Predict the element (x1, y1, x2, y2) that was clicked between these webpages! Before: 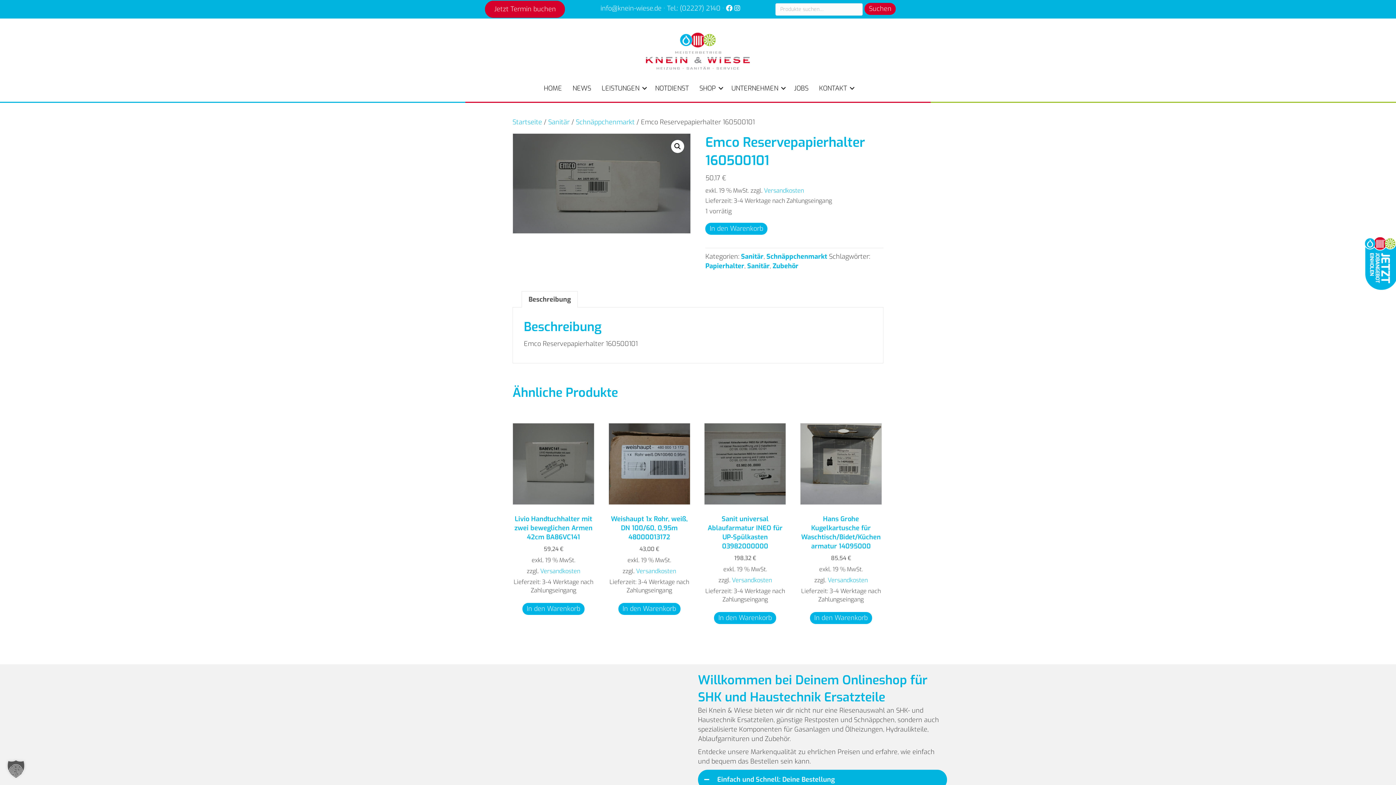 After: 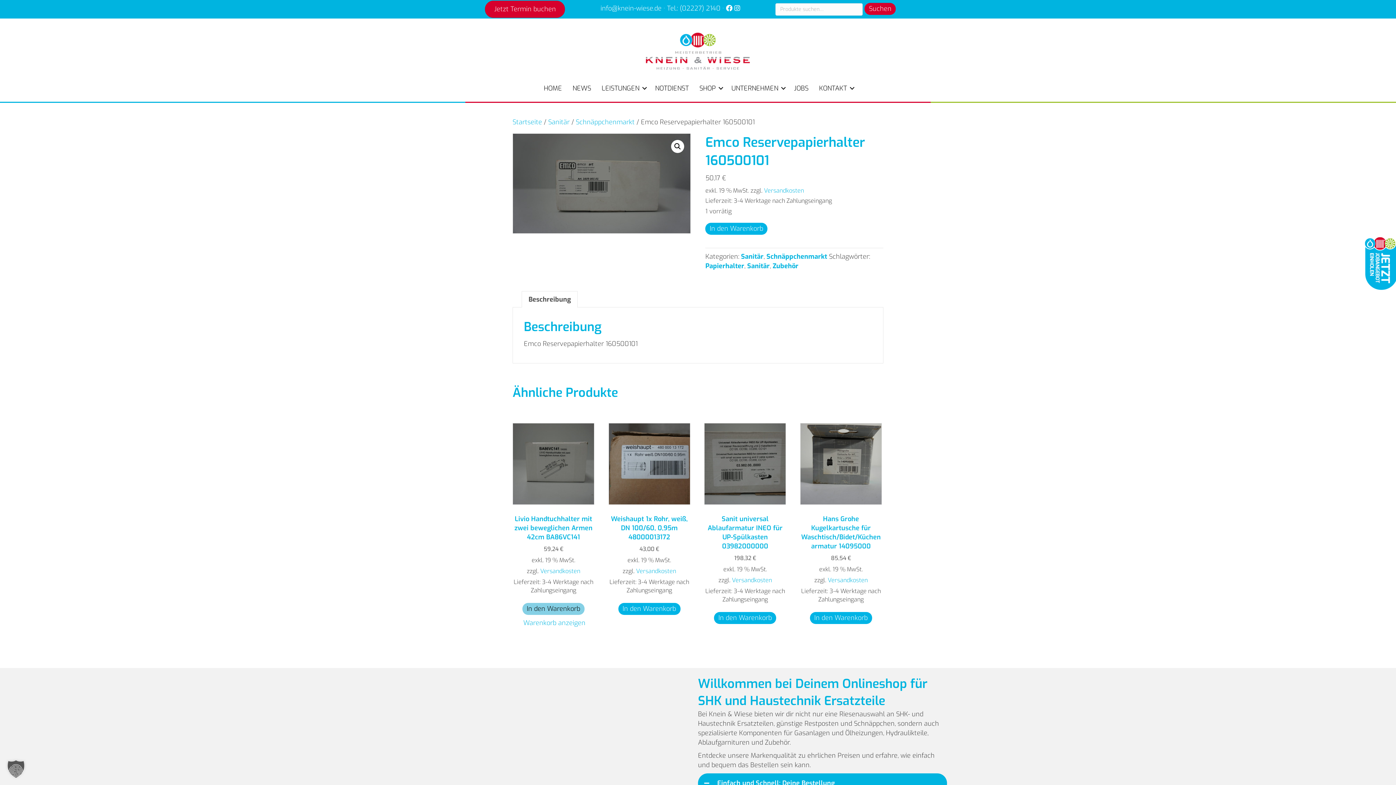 Action: bbox: (522, 603, 584, 615) label: In den Warenkorb legen: „Livio Handtuchhalter mit zwei beweglichen Armen 42cm BA86VC141“